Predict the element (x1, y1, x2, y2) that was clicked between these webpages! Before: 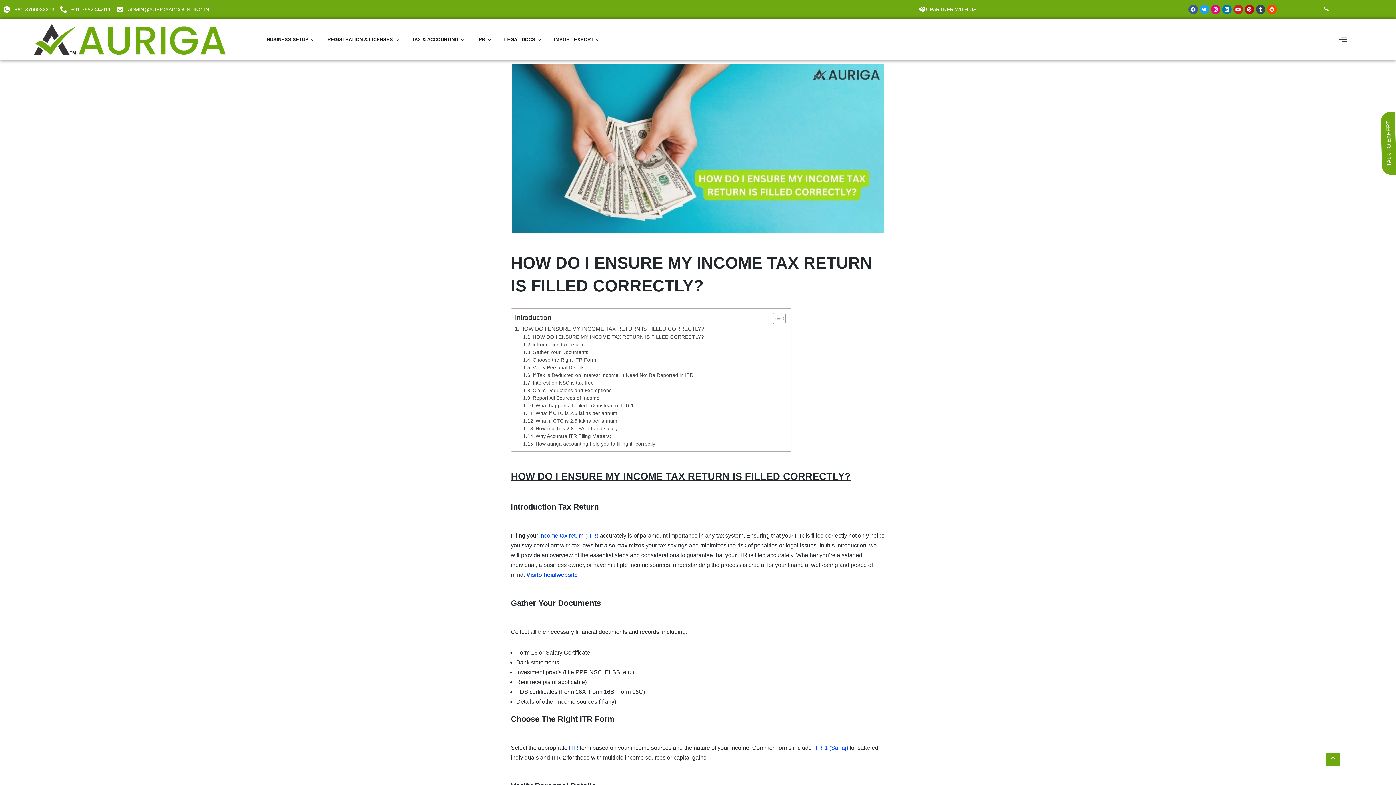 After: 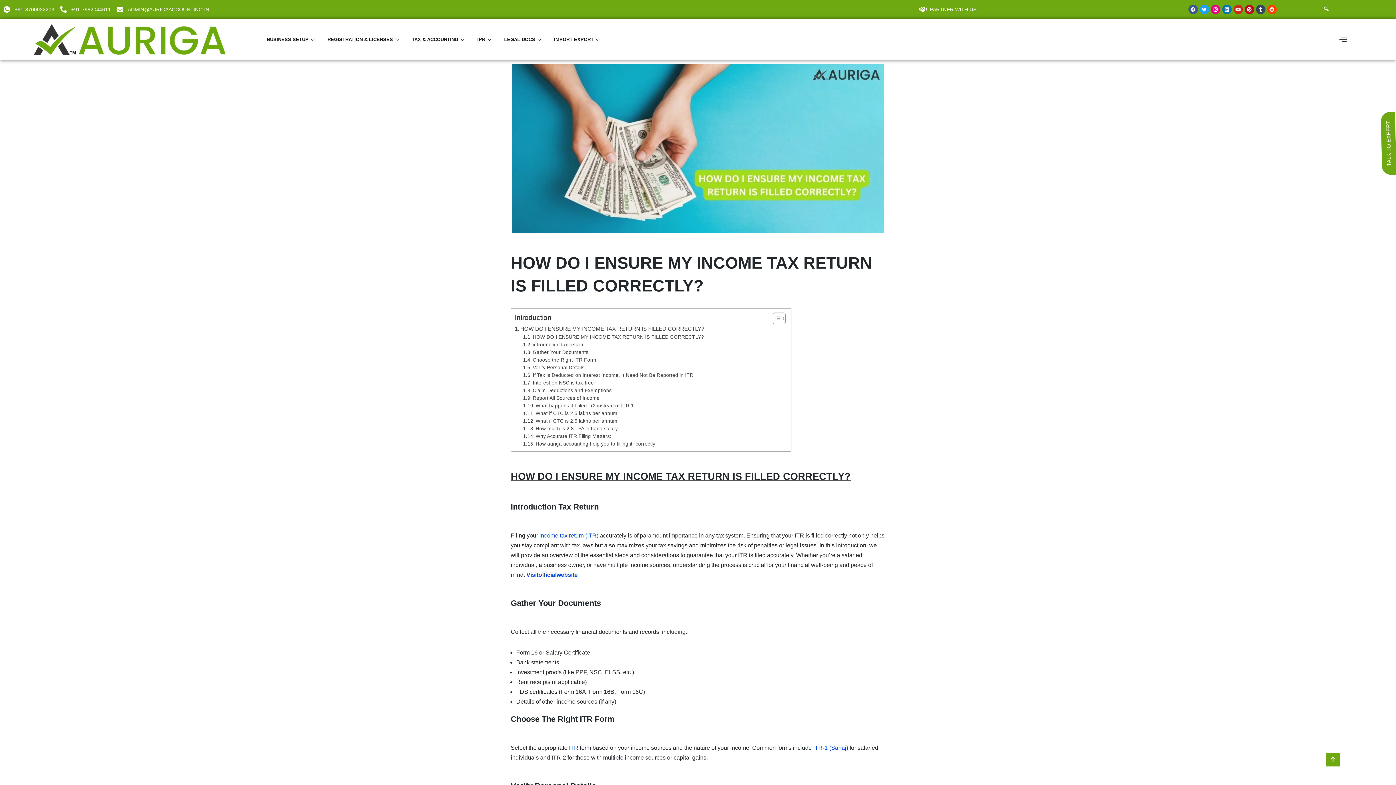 Action: label: Youtube bbox: (1233, 4, 1243, 14)